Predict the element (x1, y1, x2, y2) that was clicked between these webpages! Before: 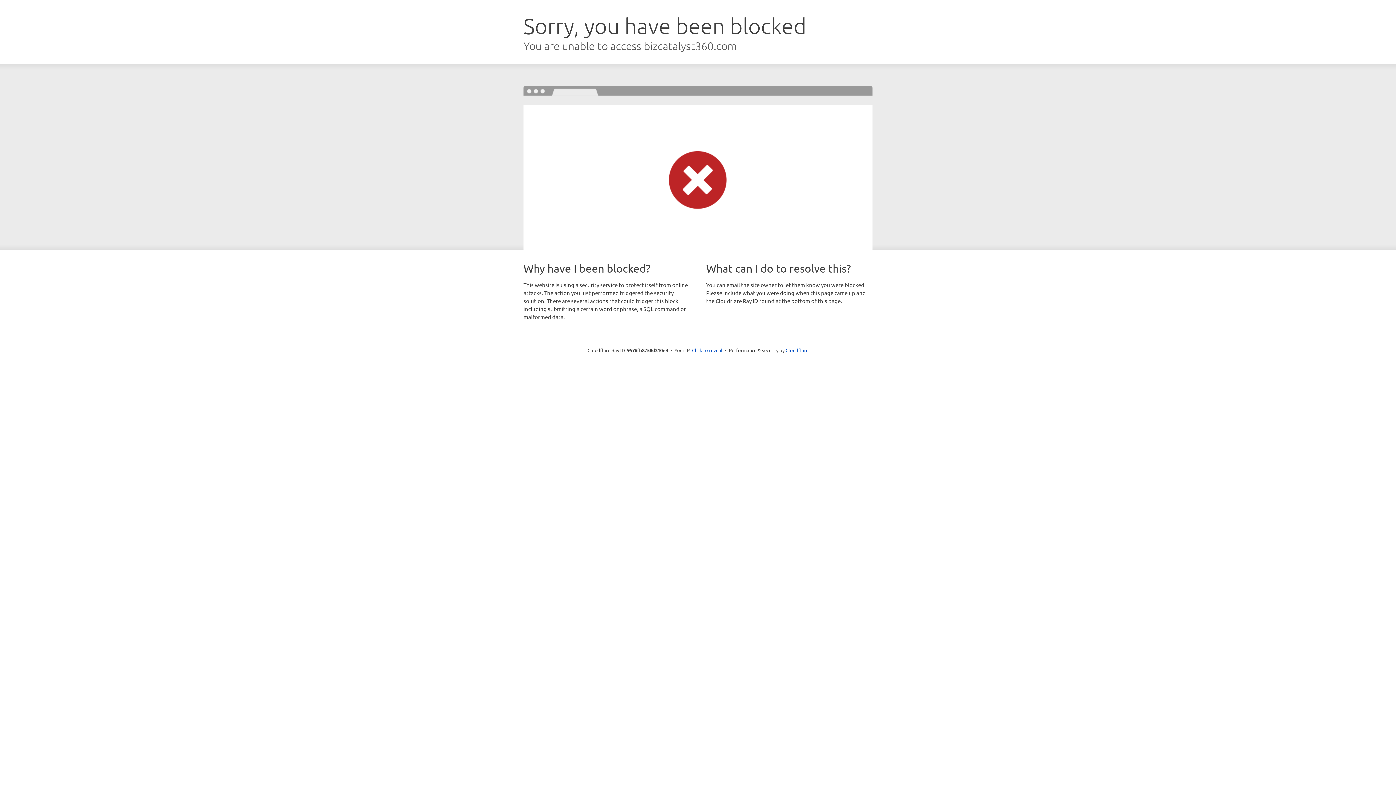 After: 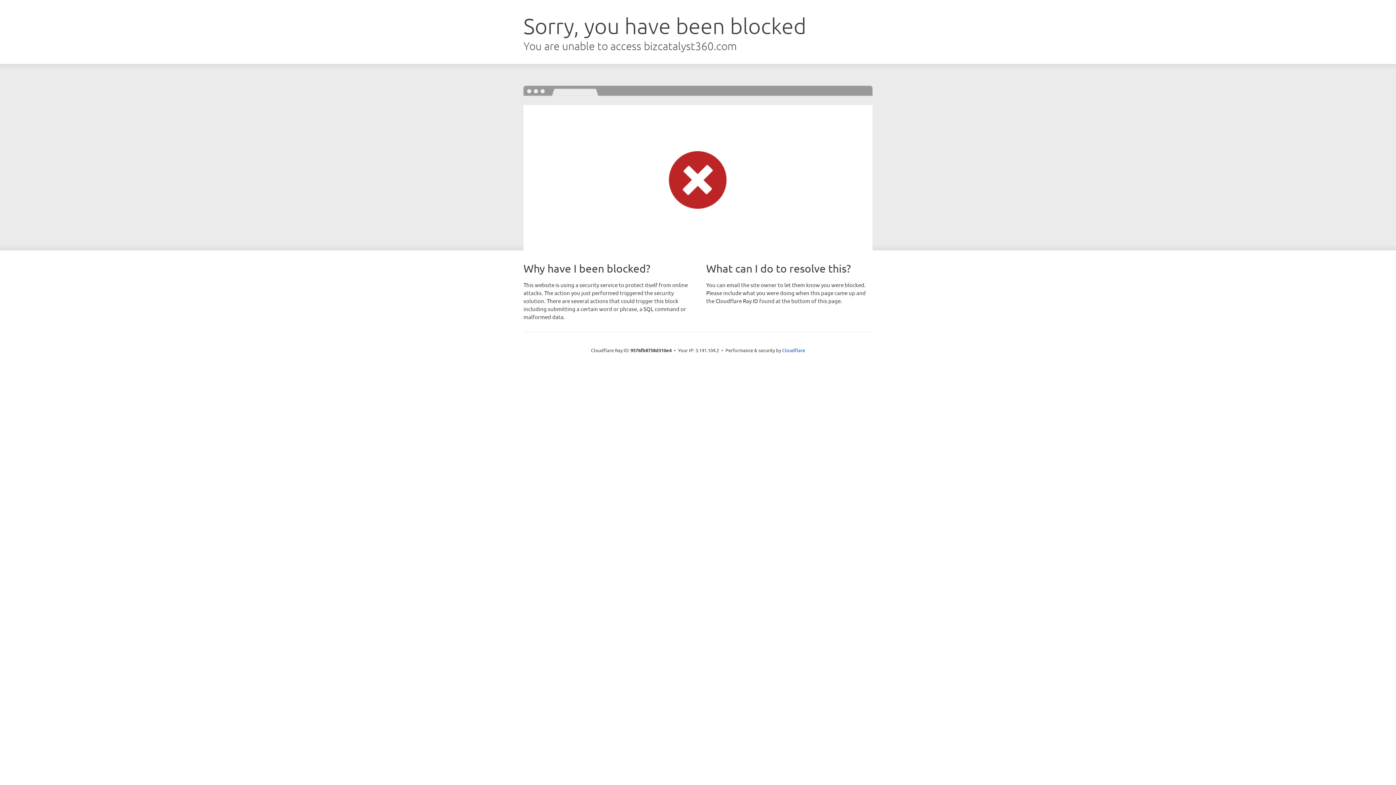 Action: label: Click to reveal bbox: (692, 346, 722, 353)